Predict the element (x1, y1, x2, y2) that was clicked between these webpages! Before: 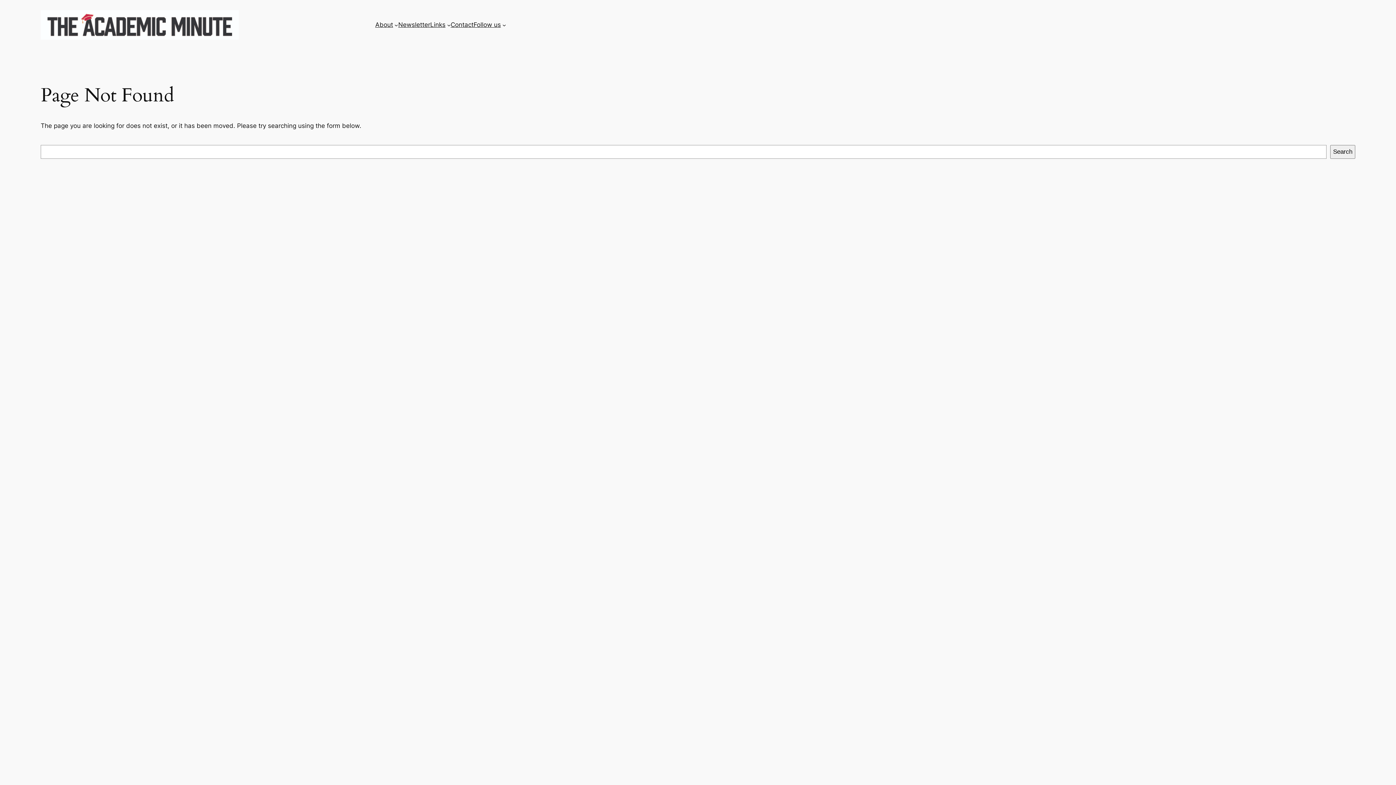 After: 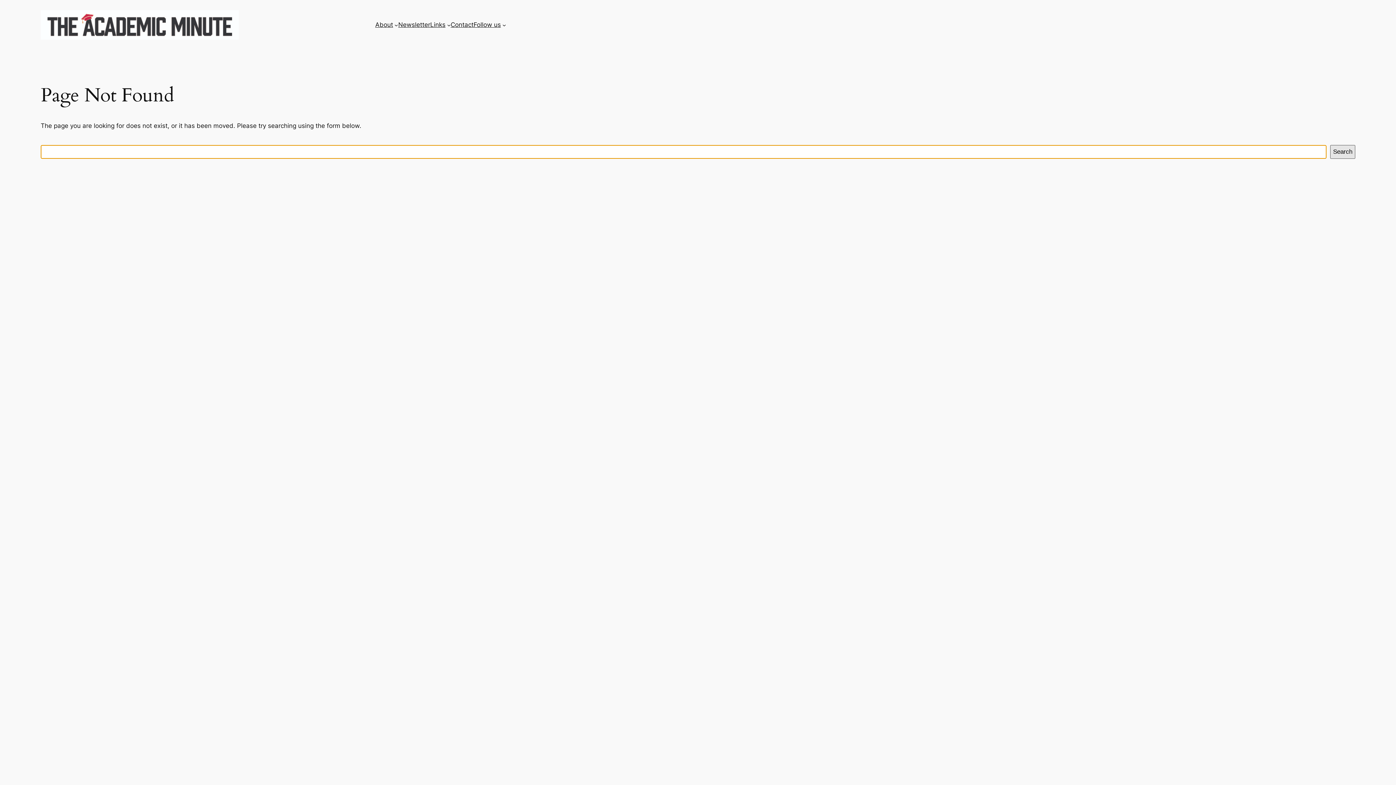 Action: label: Search bbox: (1330, 145, 1355, 158)